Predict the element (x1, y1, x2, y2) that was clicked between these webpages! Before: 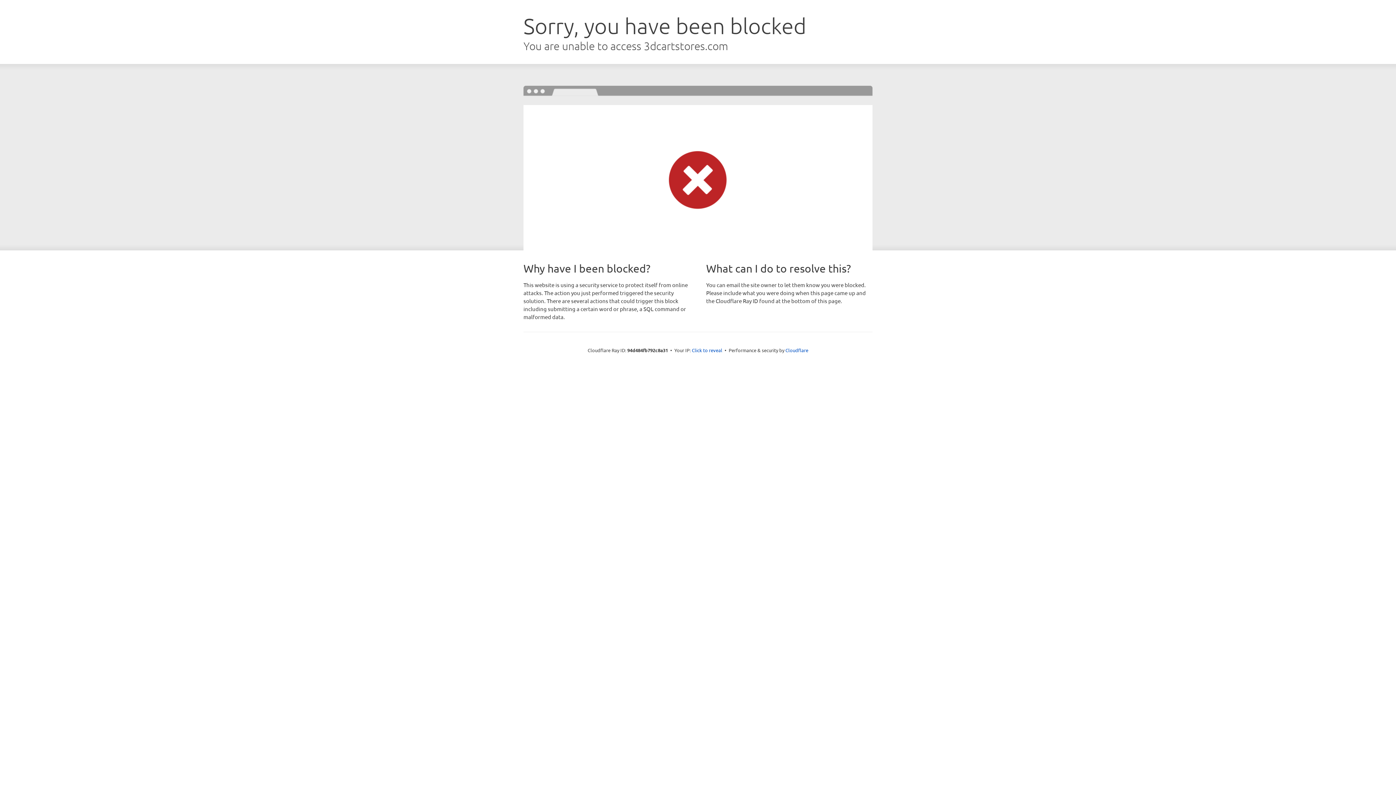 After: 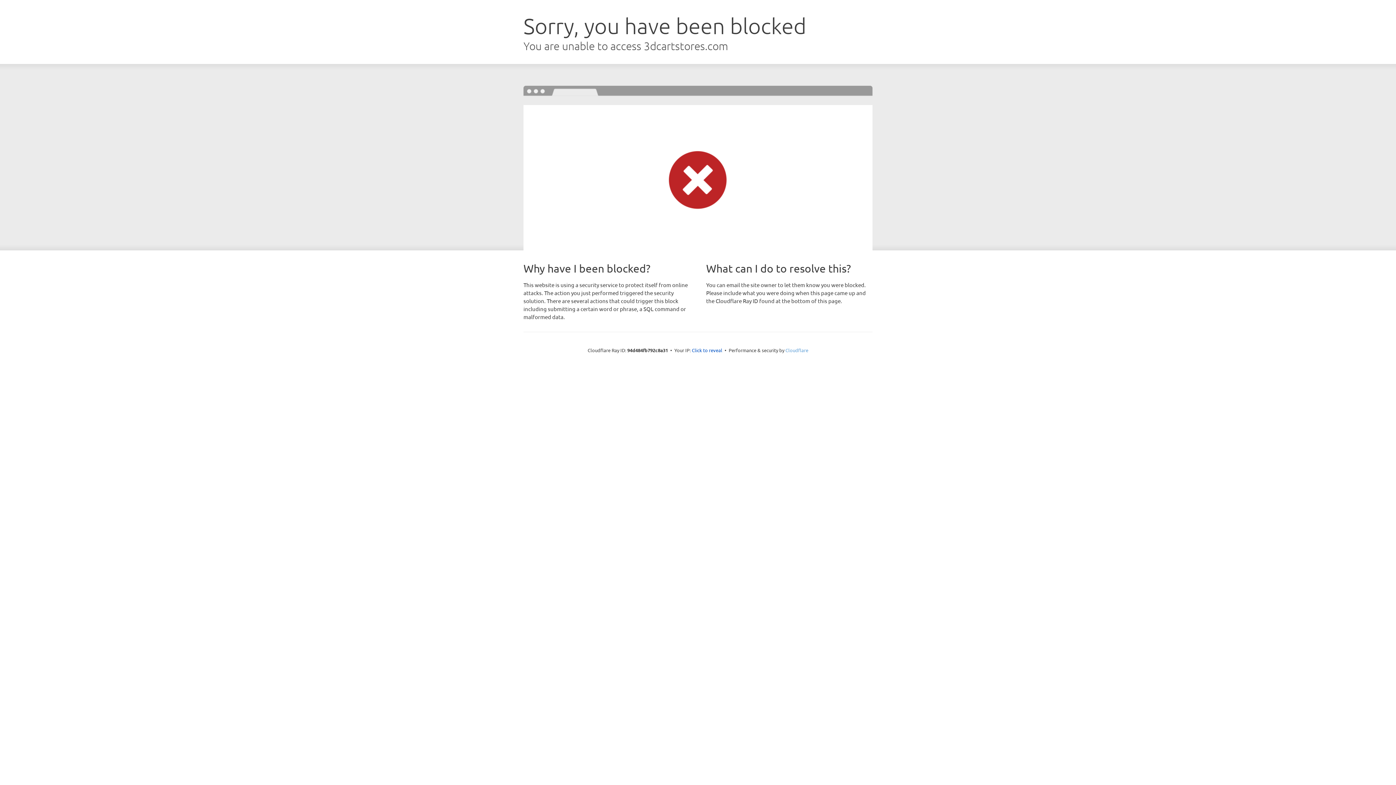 Action: label: Cloudflare bbox: (785, 347, 808, 353)